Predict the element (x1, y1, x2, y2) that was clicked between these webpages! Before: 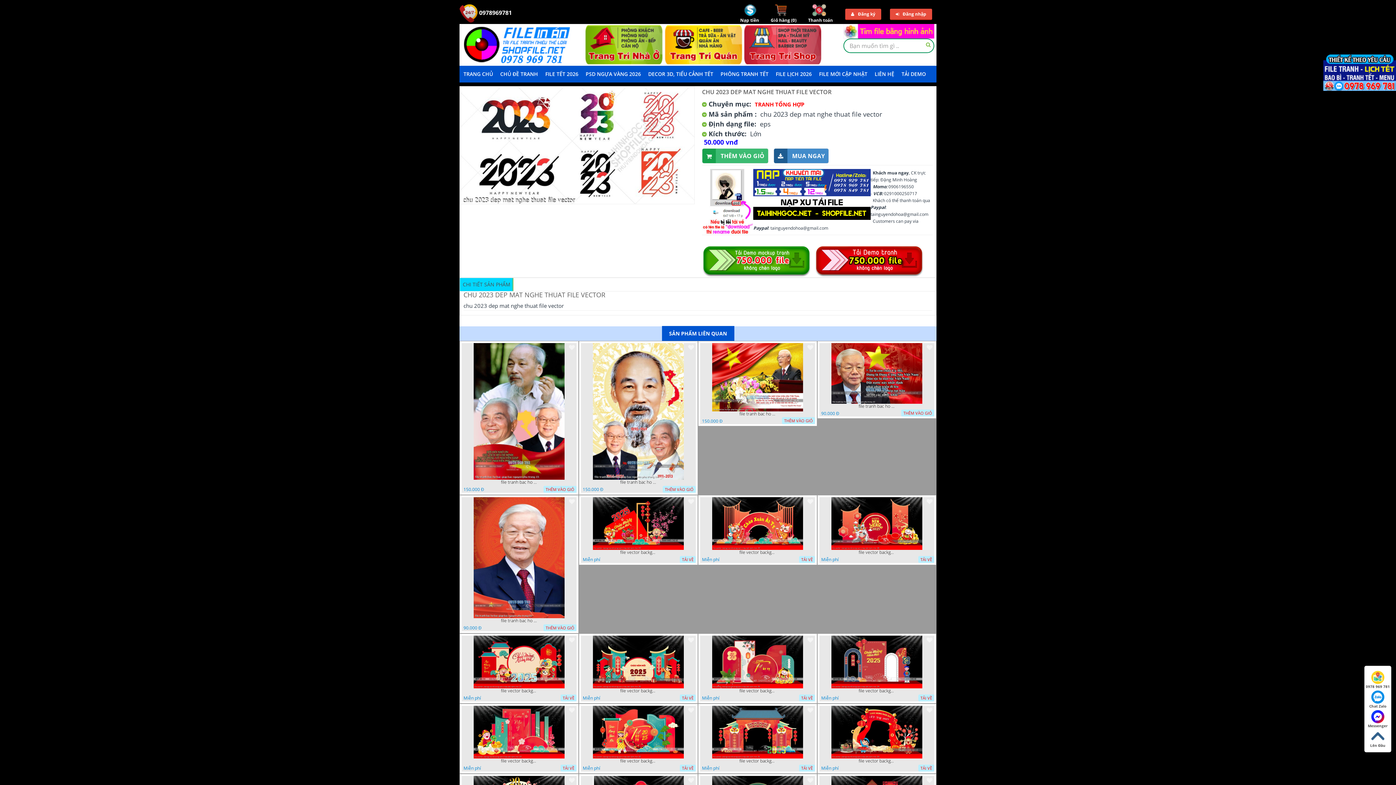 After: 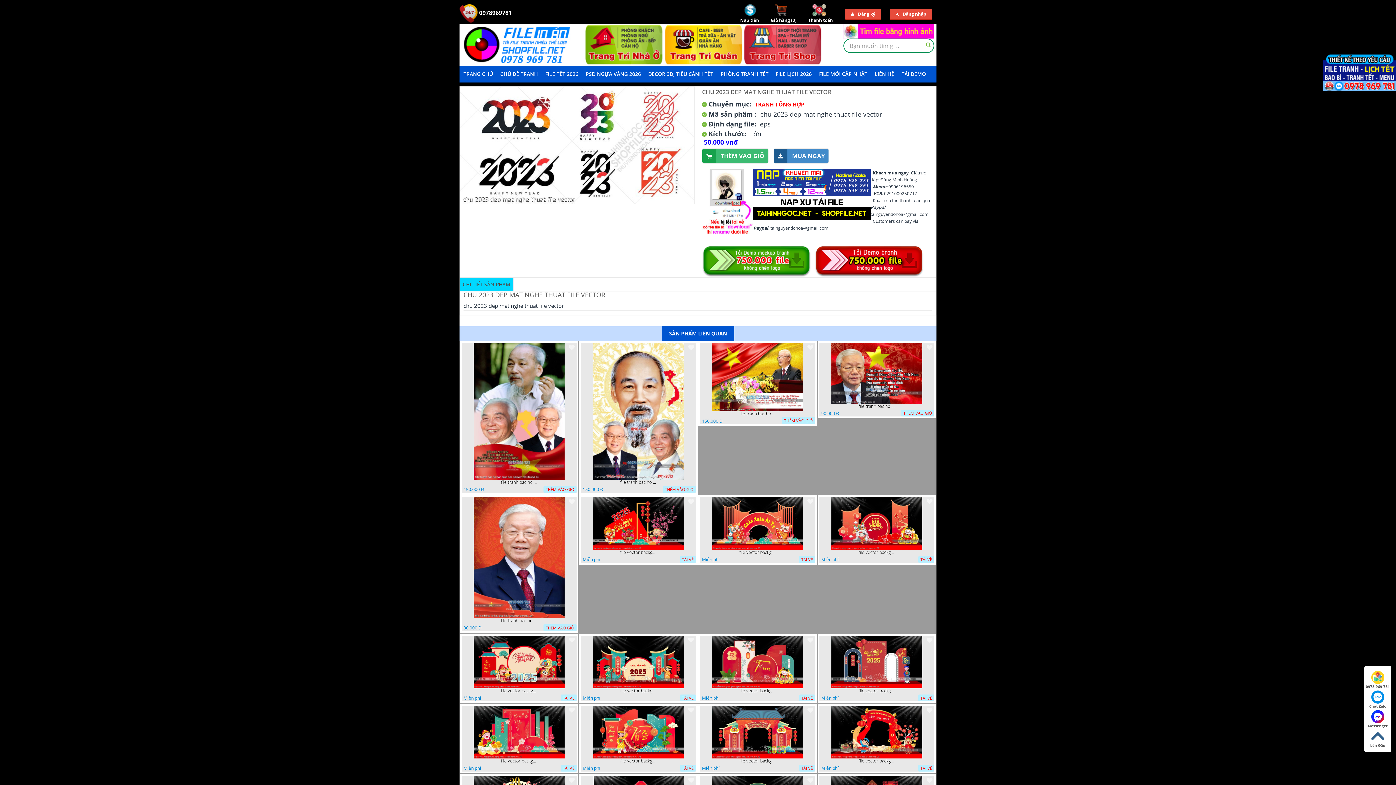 Action: bbox: (1365, 709, 1391, 729) label: Messenger